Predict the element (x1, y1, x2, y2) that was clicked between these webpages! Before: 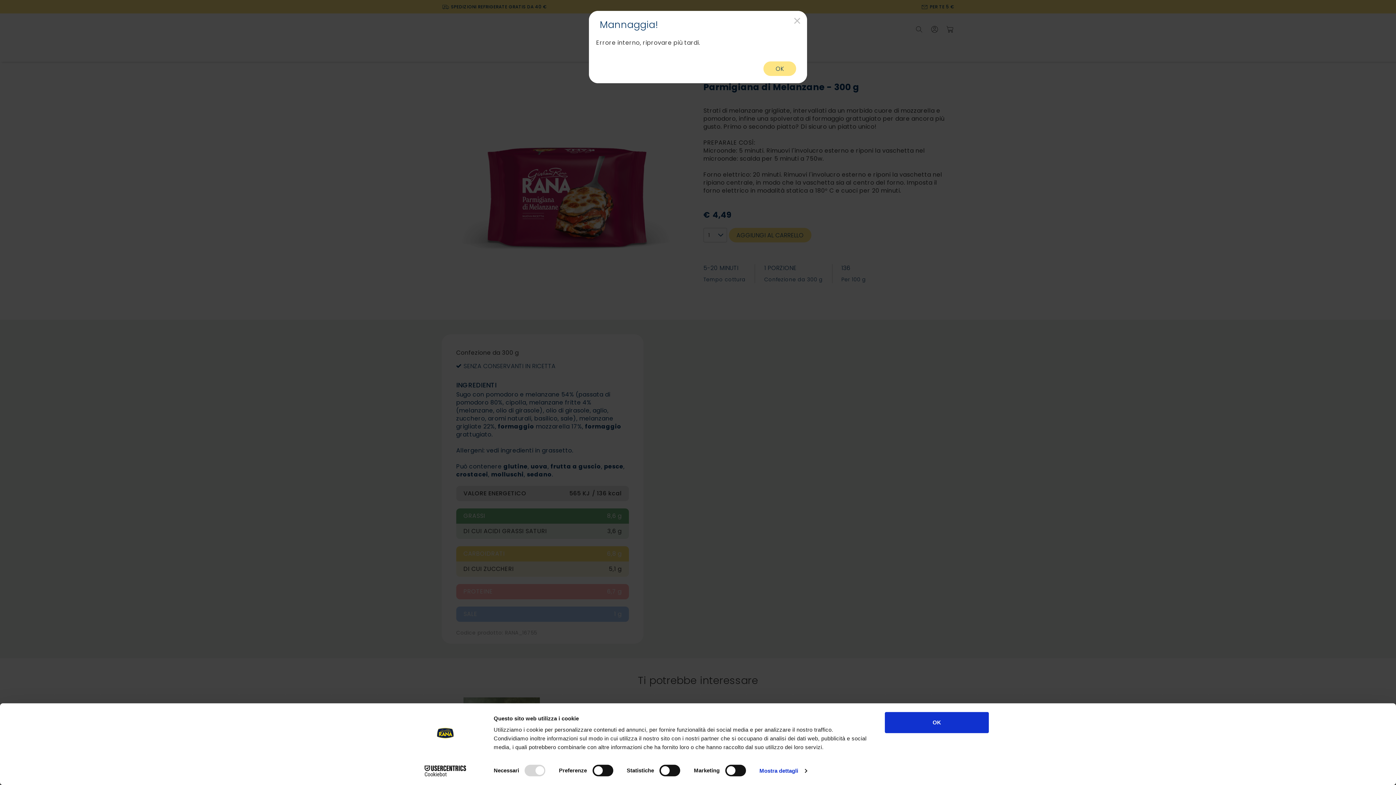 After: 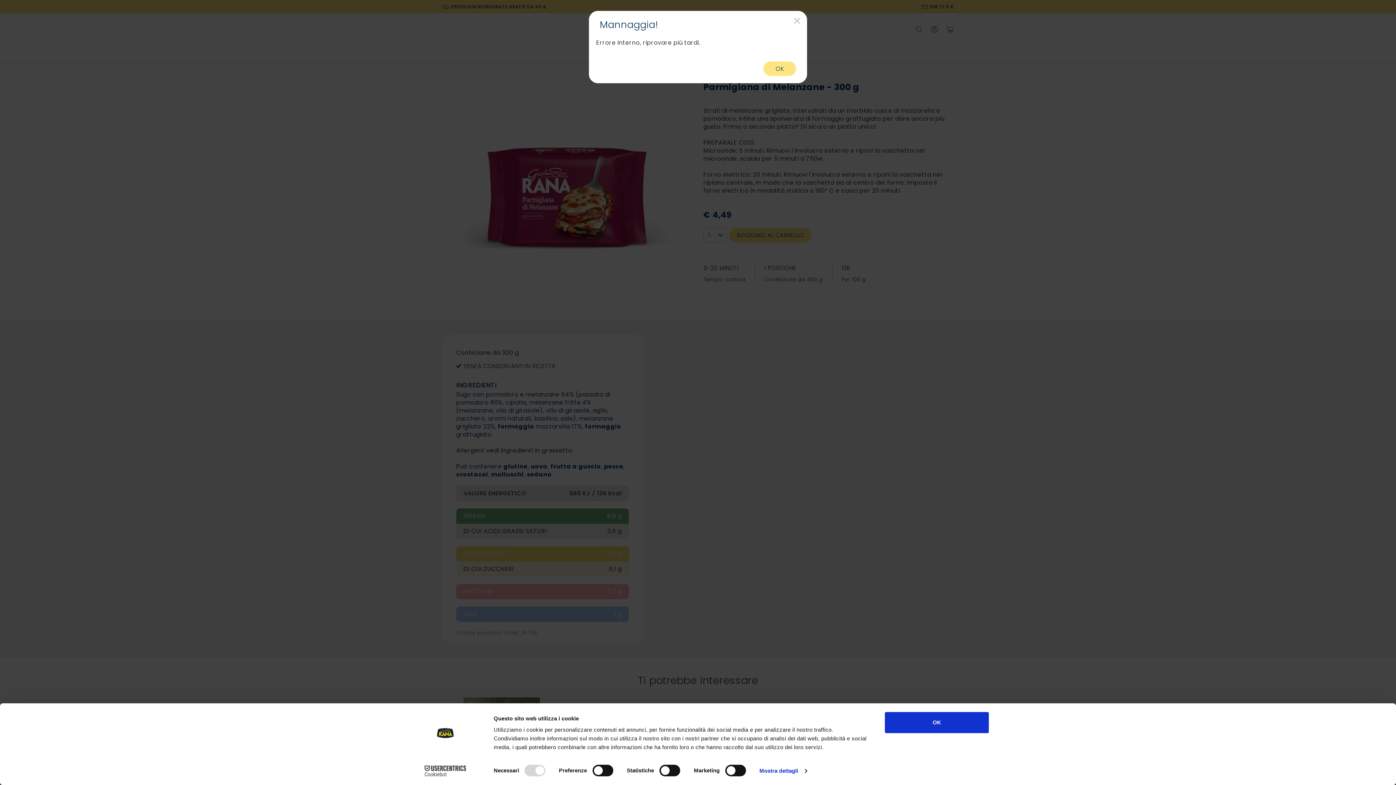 Action: bbox: (413, 765, 477, 776) label: Cookiebot - opens in a new window